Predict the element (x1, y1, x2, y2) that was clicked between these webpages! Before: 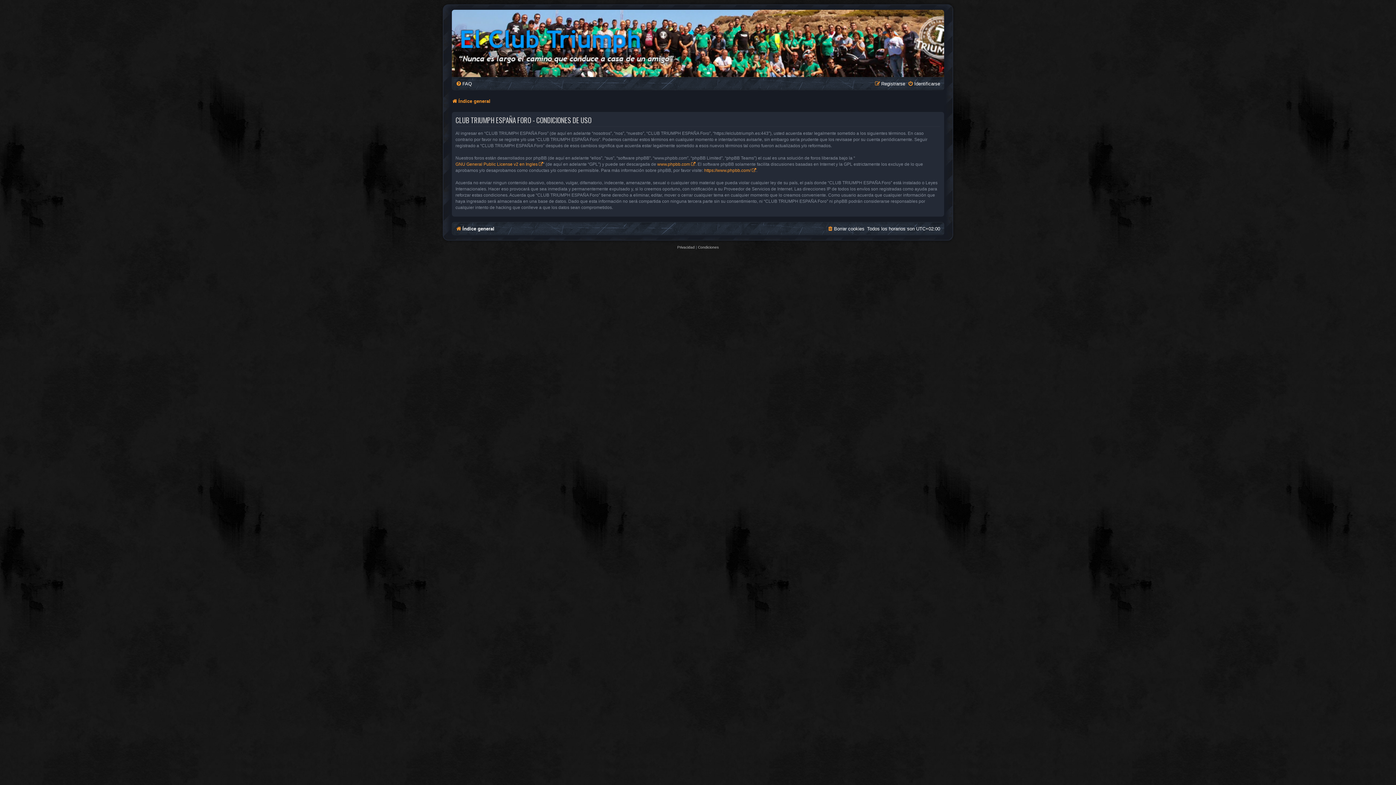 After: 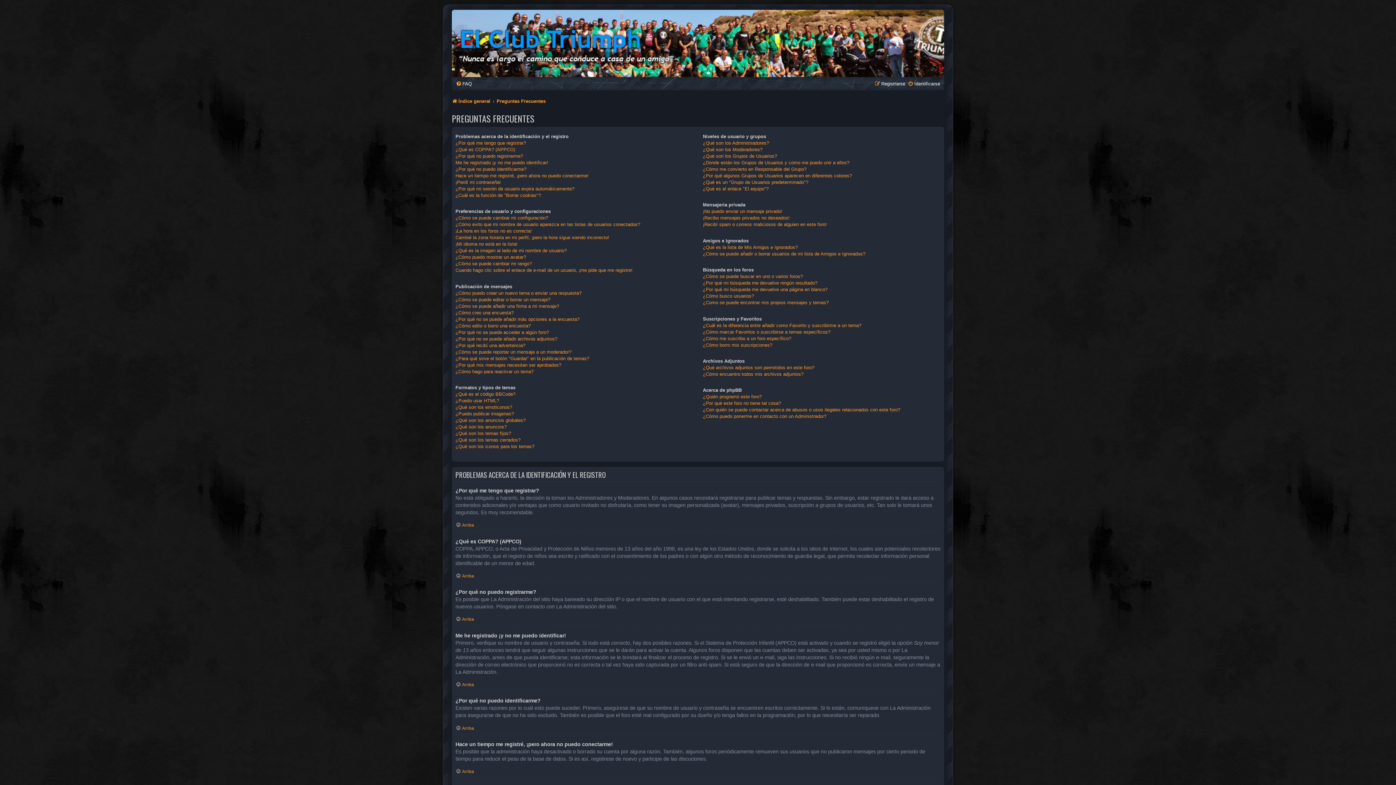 Action: label: FAQ bbox: (456, 78, 472, 89)